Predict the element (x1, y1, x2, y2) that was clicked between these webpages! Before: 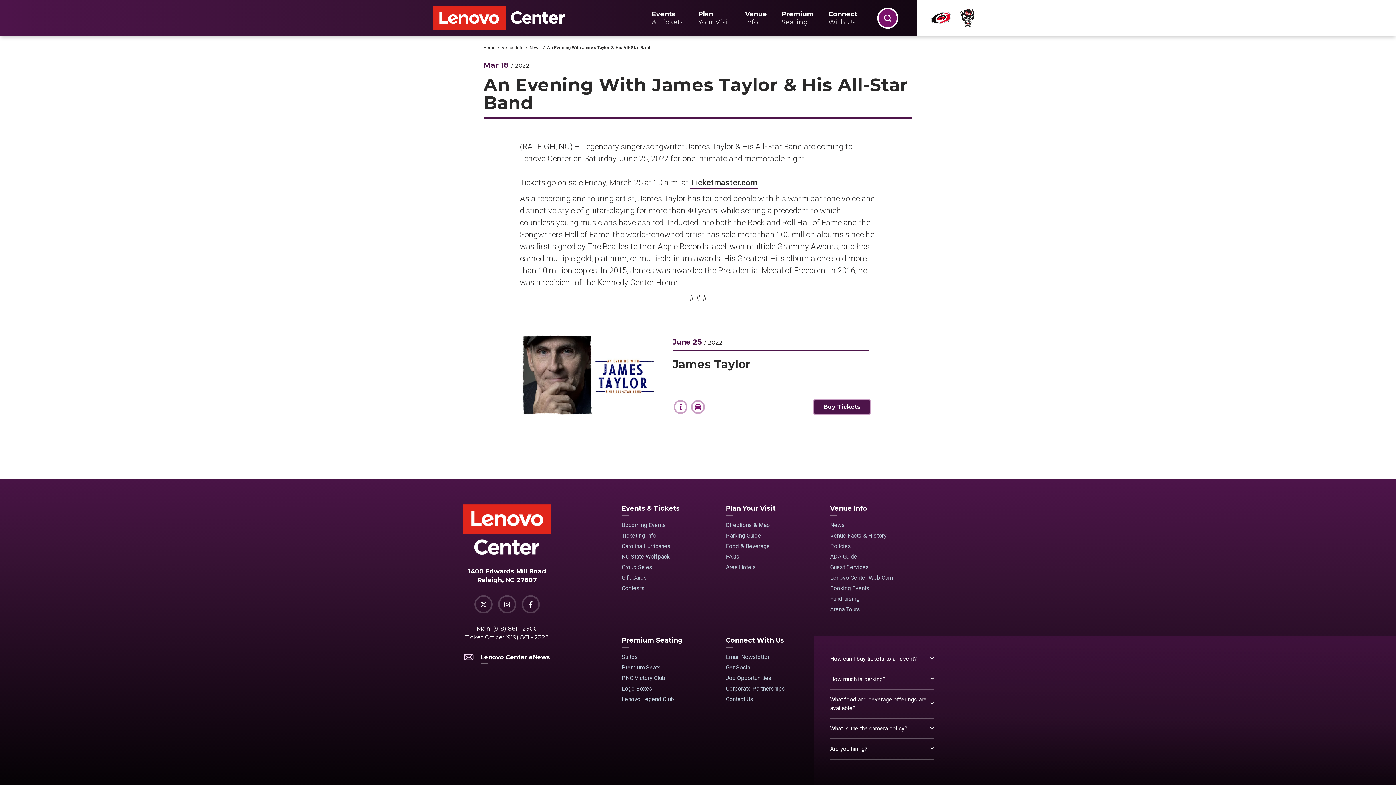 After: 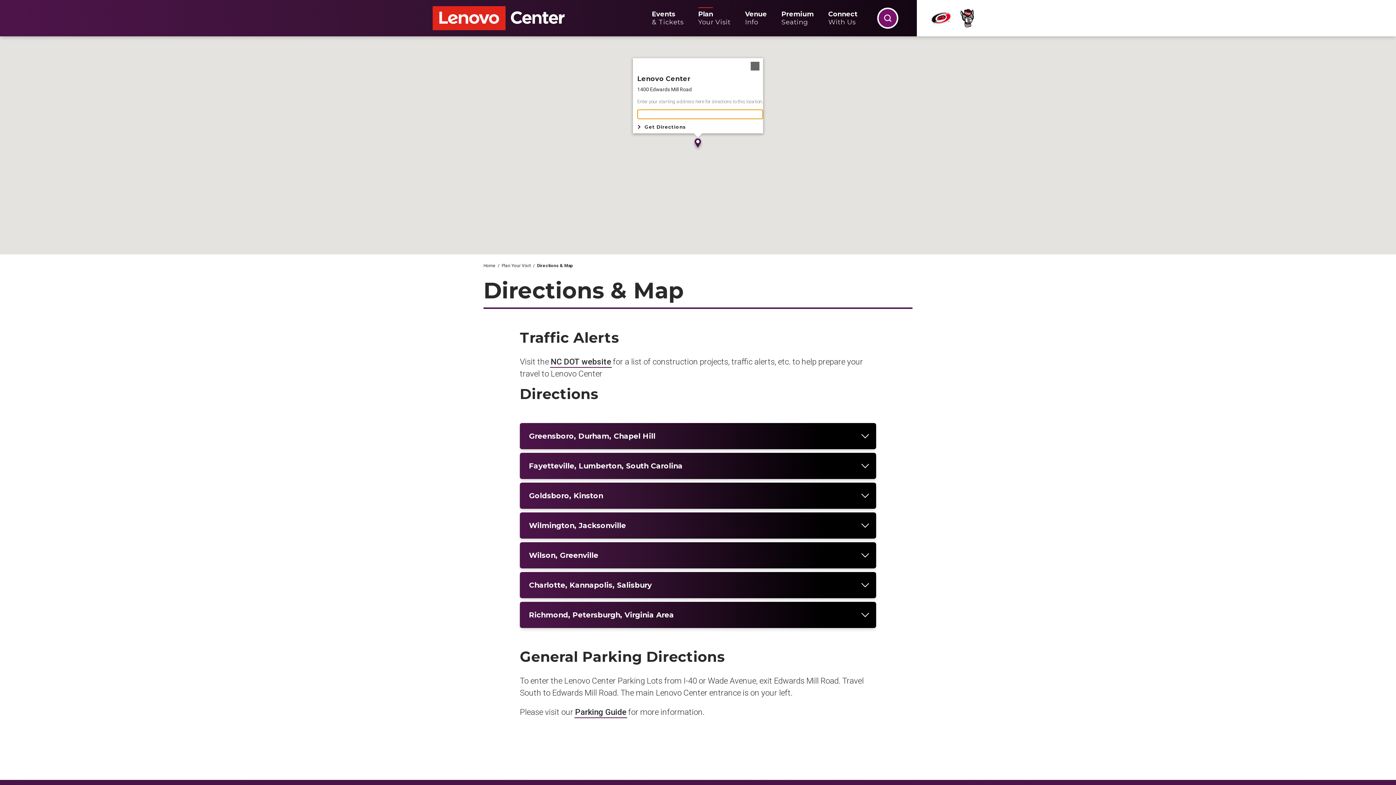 Action: bbox: (726, 519, 830, 530) label: Directions & Map